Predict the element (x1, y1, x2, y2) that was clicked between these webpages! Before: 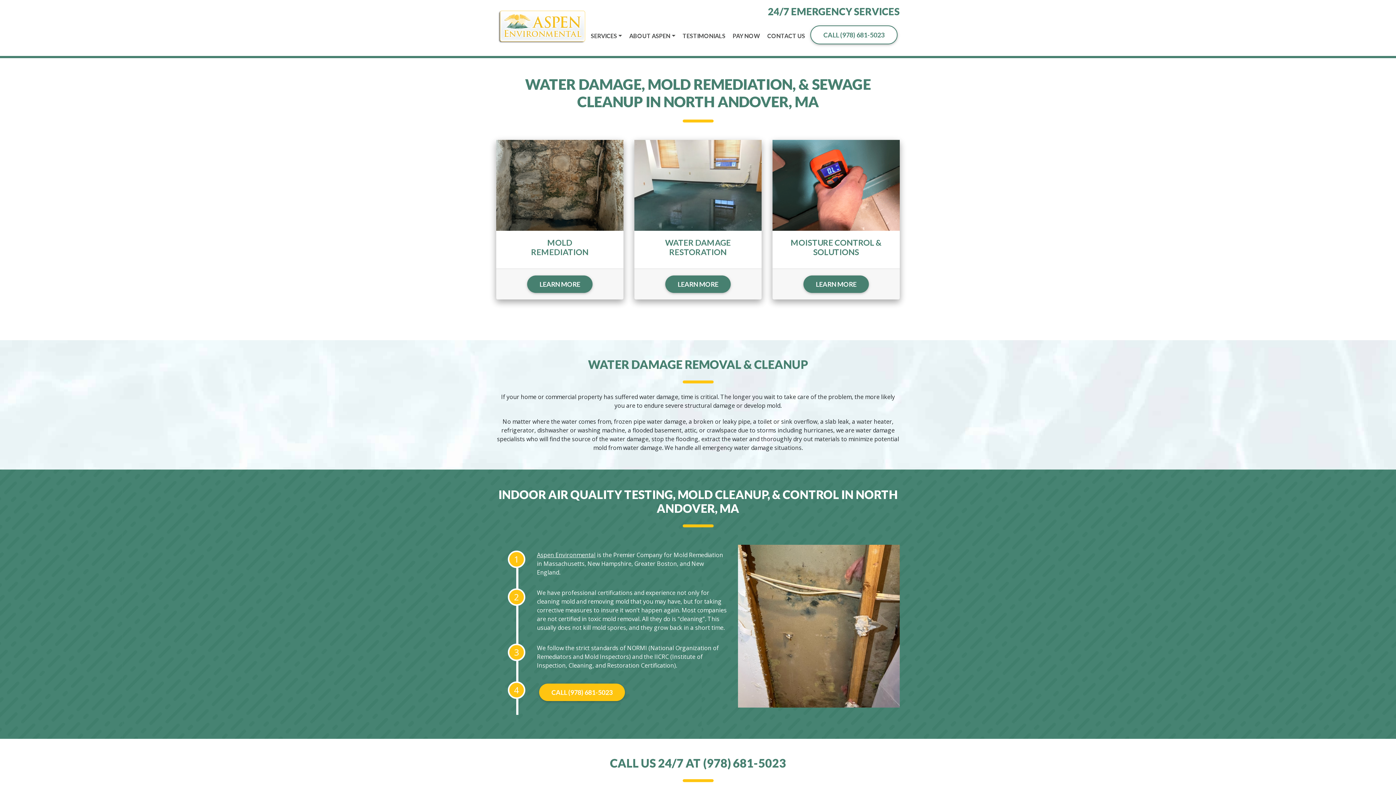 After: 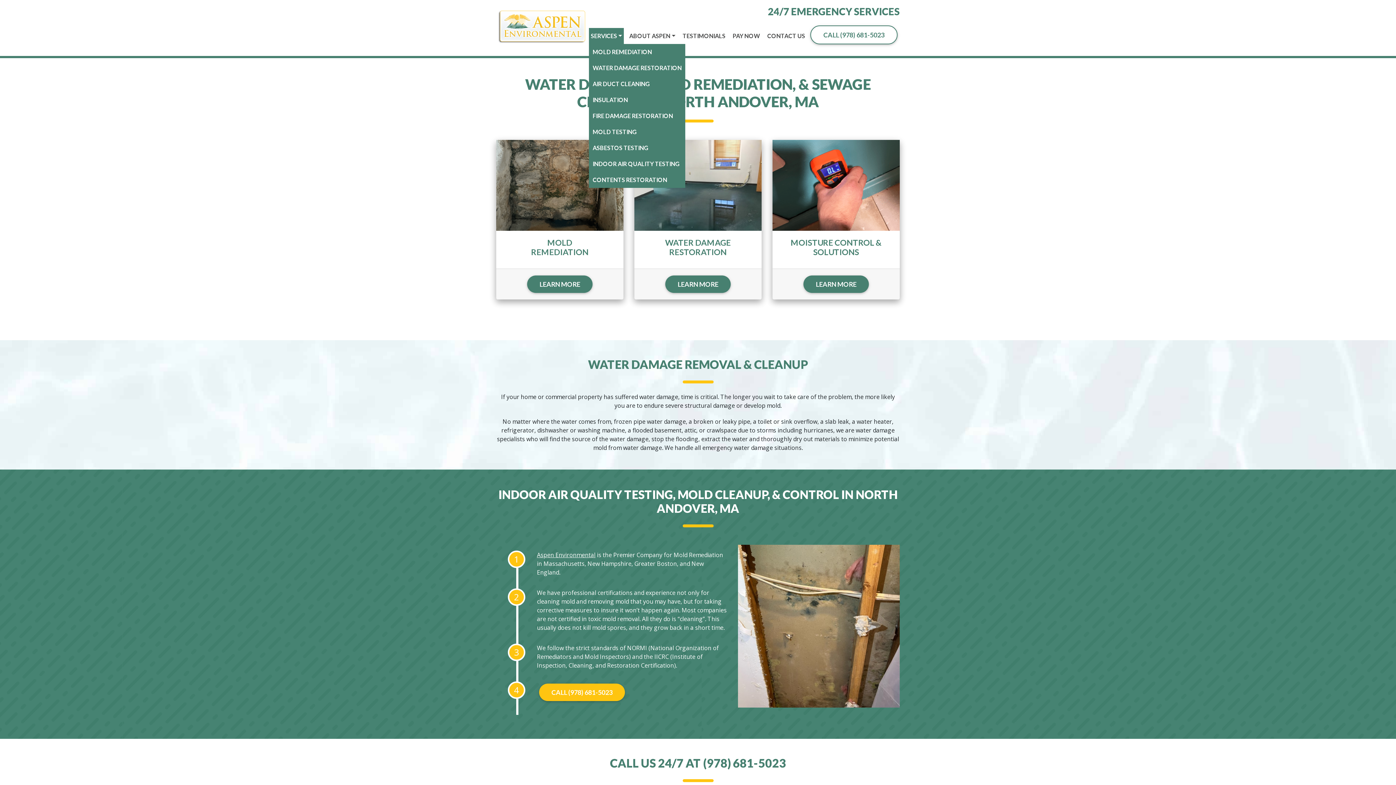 Action: label: SERVICES bbox: (589, 28, 624, 44)